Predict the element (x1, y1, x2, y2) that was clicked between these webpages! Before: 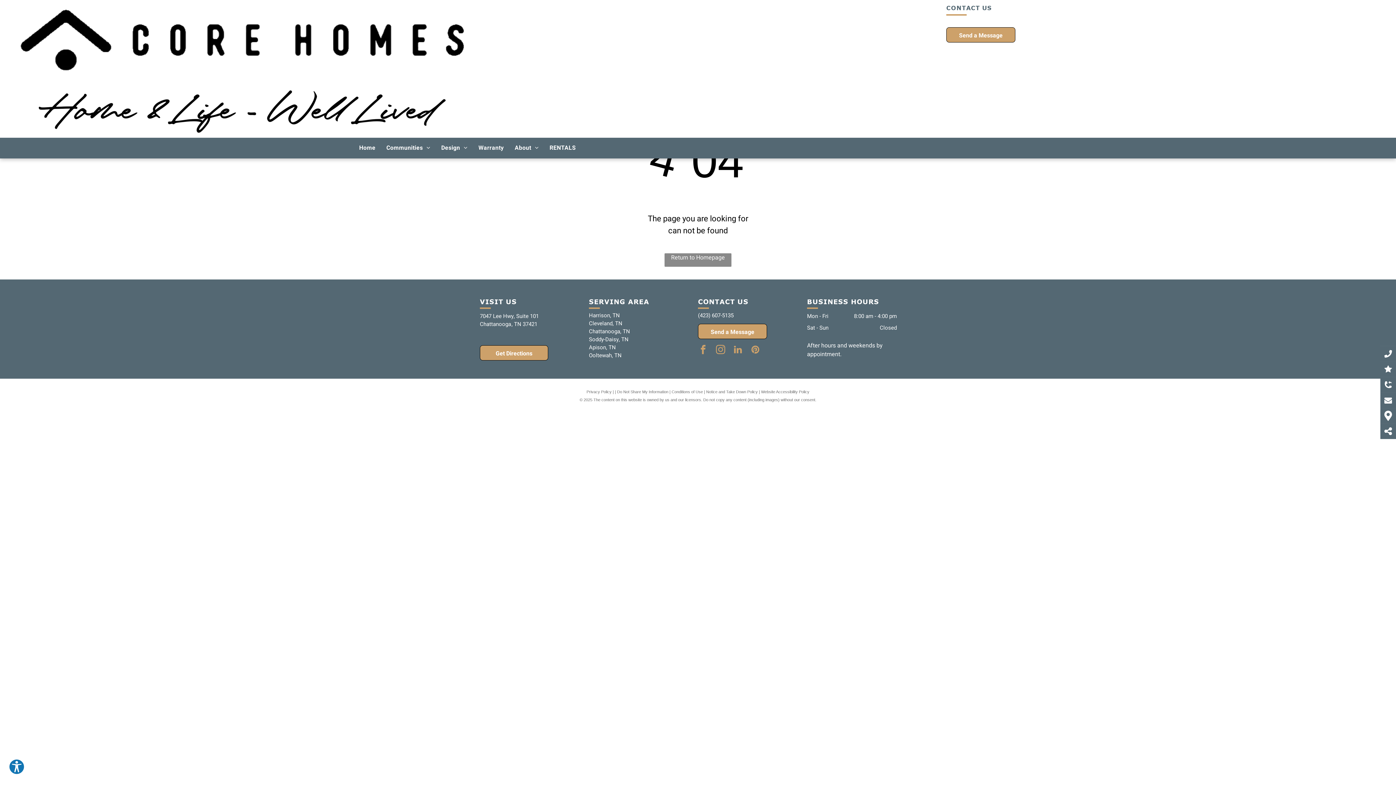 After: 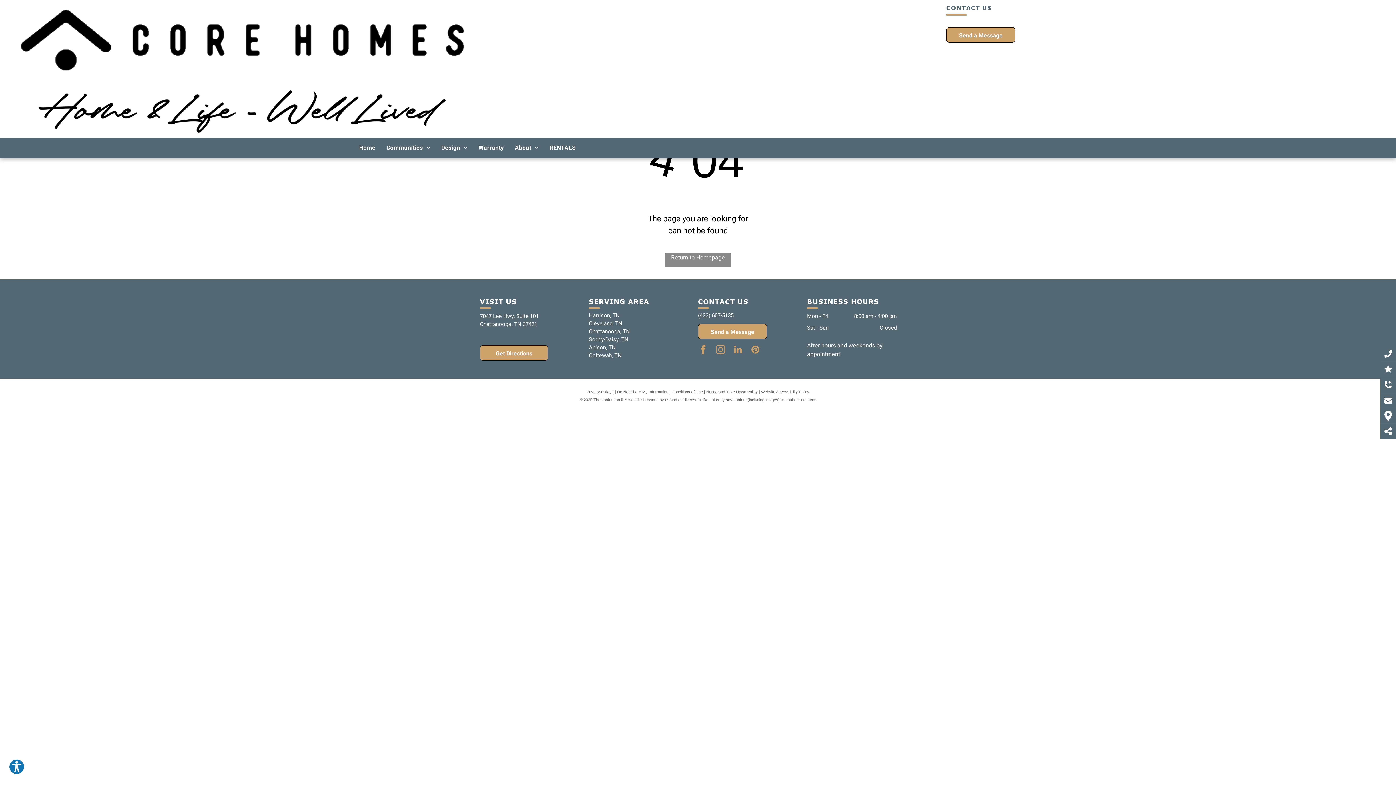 Action: label: Conditions of Use bbox: (671, 389, 703, 394)